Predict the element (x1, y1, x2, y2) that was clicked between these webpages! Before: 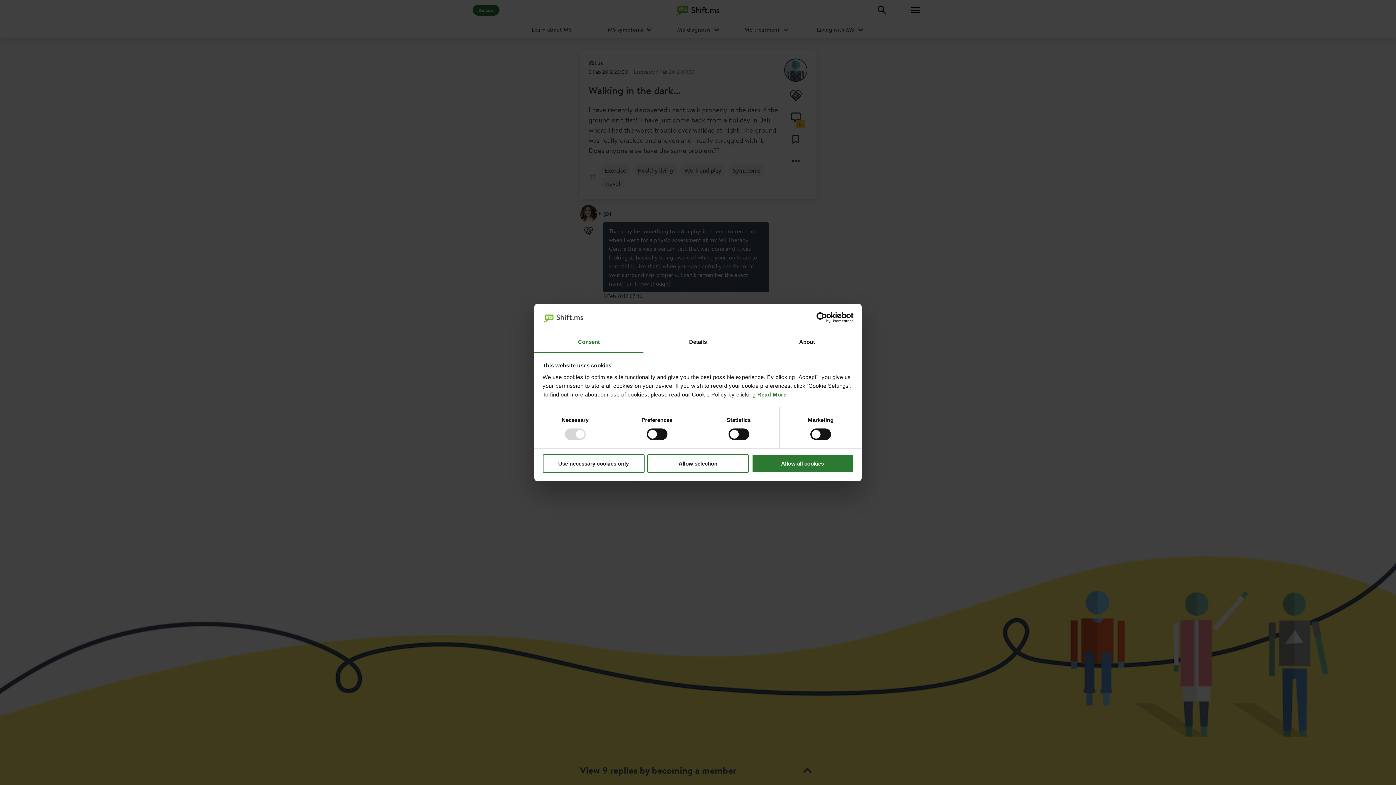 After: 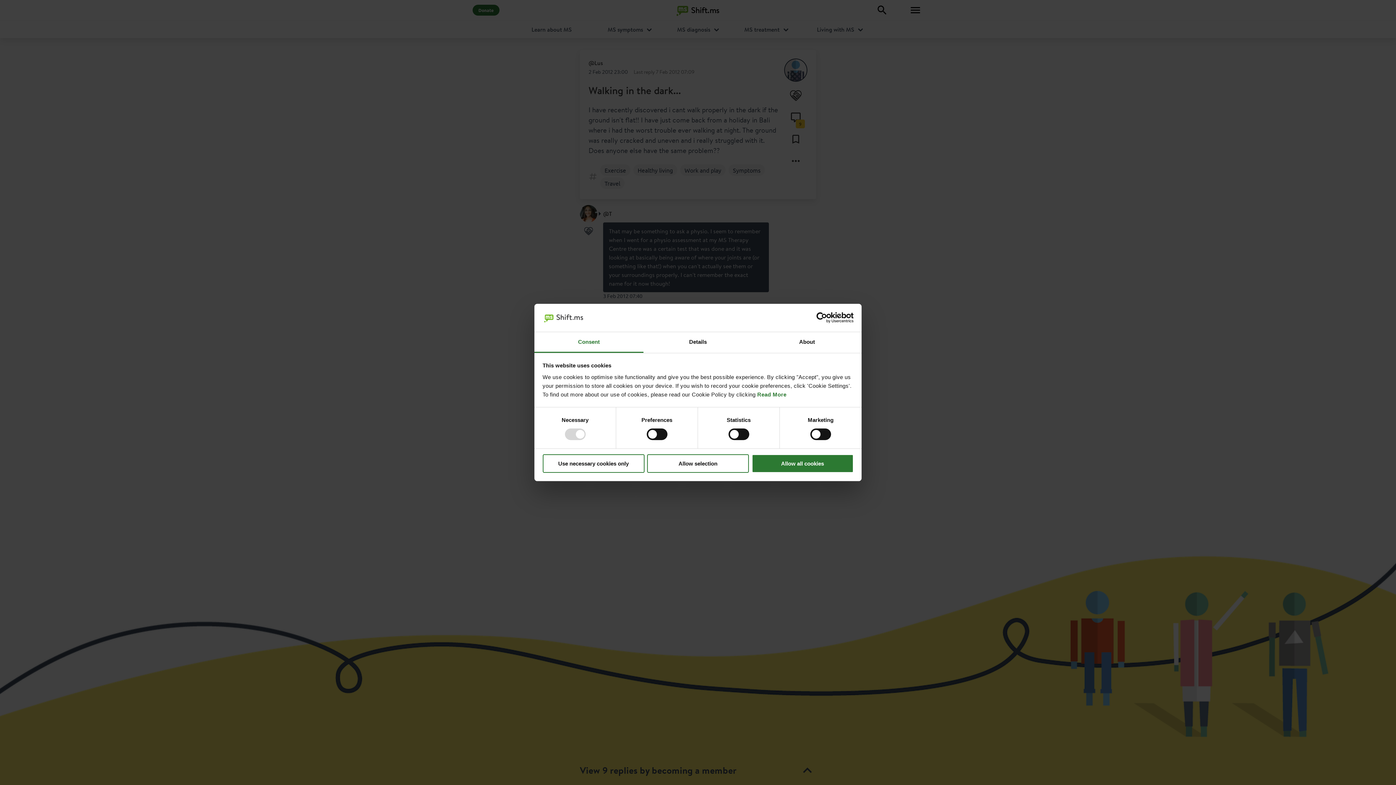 Action: label: Consent bbox: (534, 332, 643, 353)